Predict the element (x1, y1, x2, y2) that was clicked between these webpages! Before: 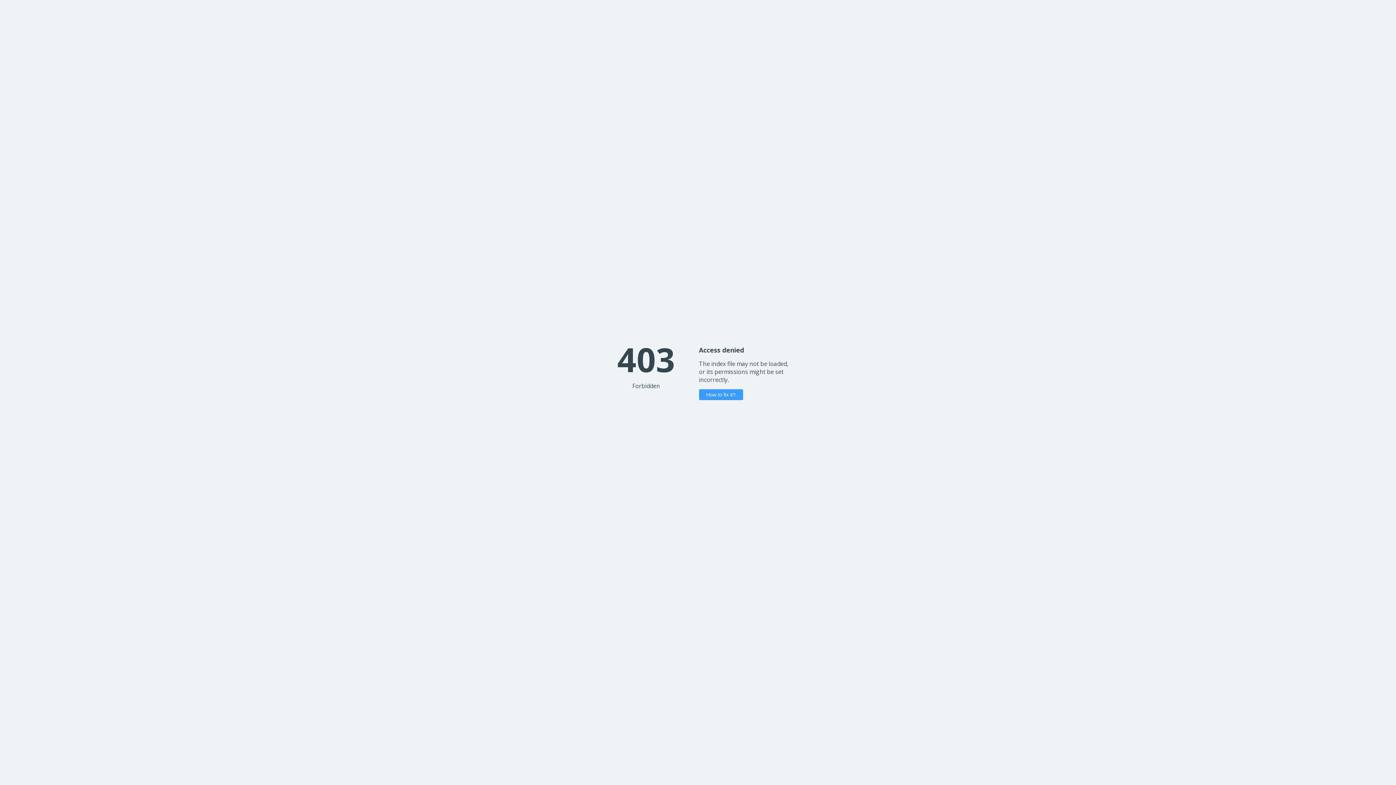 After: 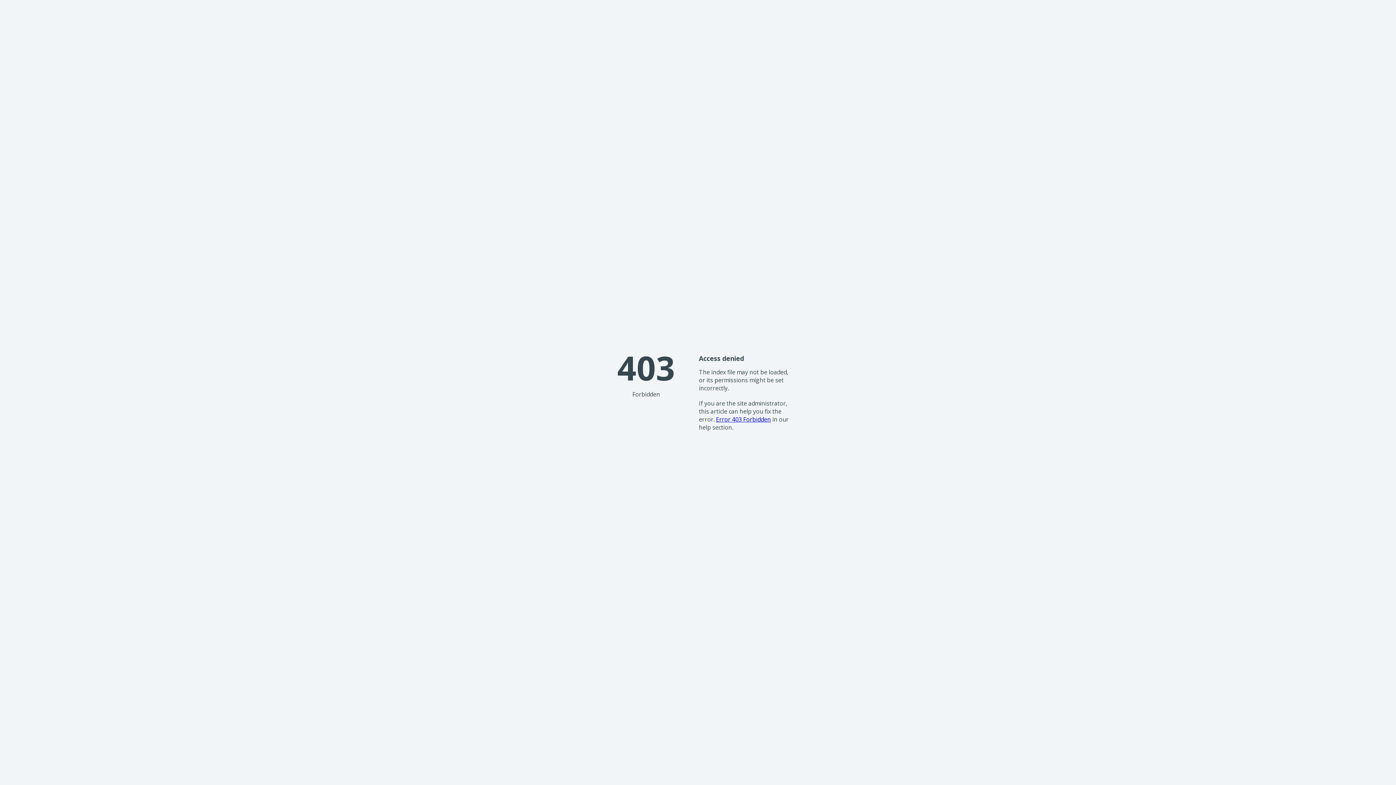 Action: label: How to fix it? bbox: (699, 389, 743, 400)